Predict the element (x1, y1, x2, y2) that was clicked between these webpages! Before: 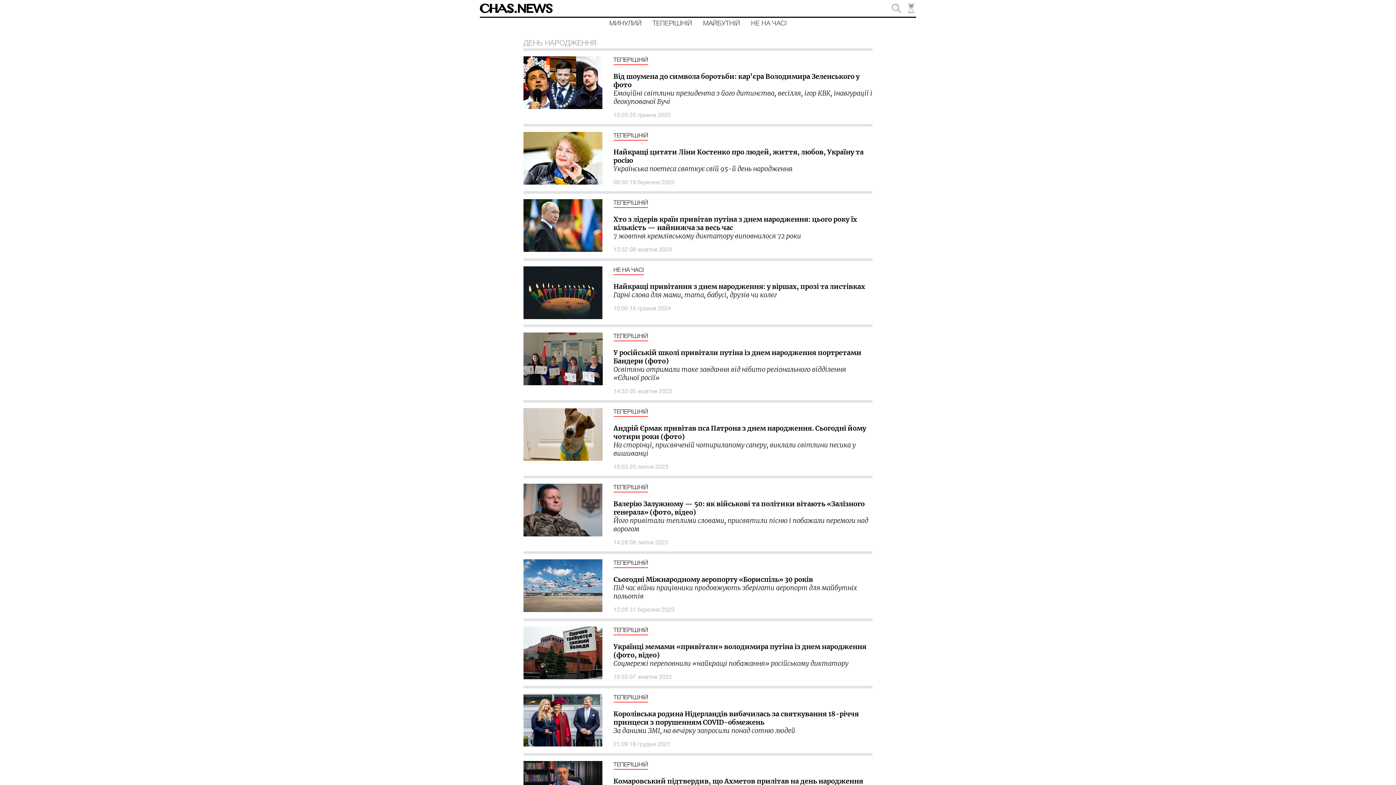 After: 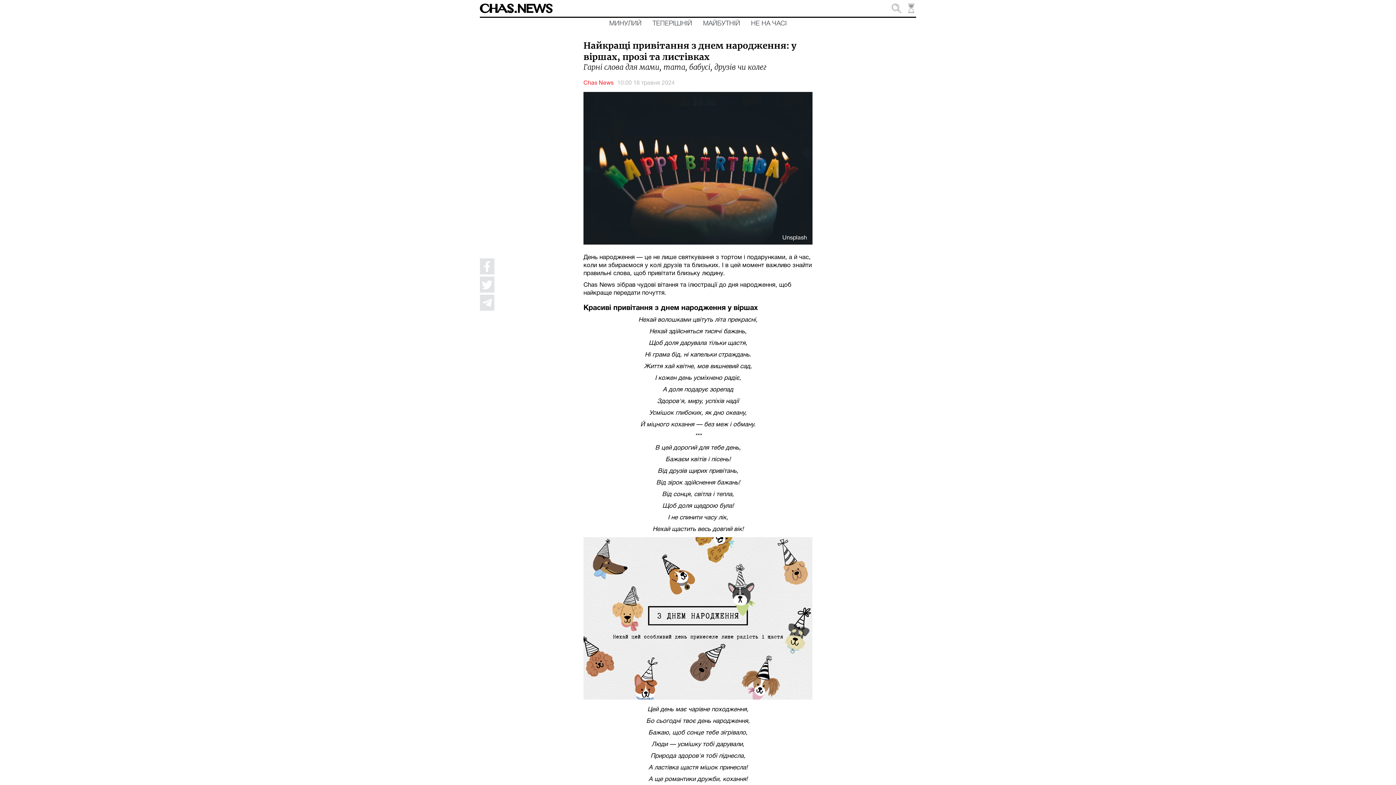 Action: label: Найкращі привітання з днем народження: у віршах, прозі та листівках
Гарні слова для мами, тата, бабусі, друзів чи колег bbox: (613, 283, 865, 298)